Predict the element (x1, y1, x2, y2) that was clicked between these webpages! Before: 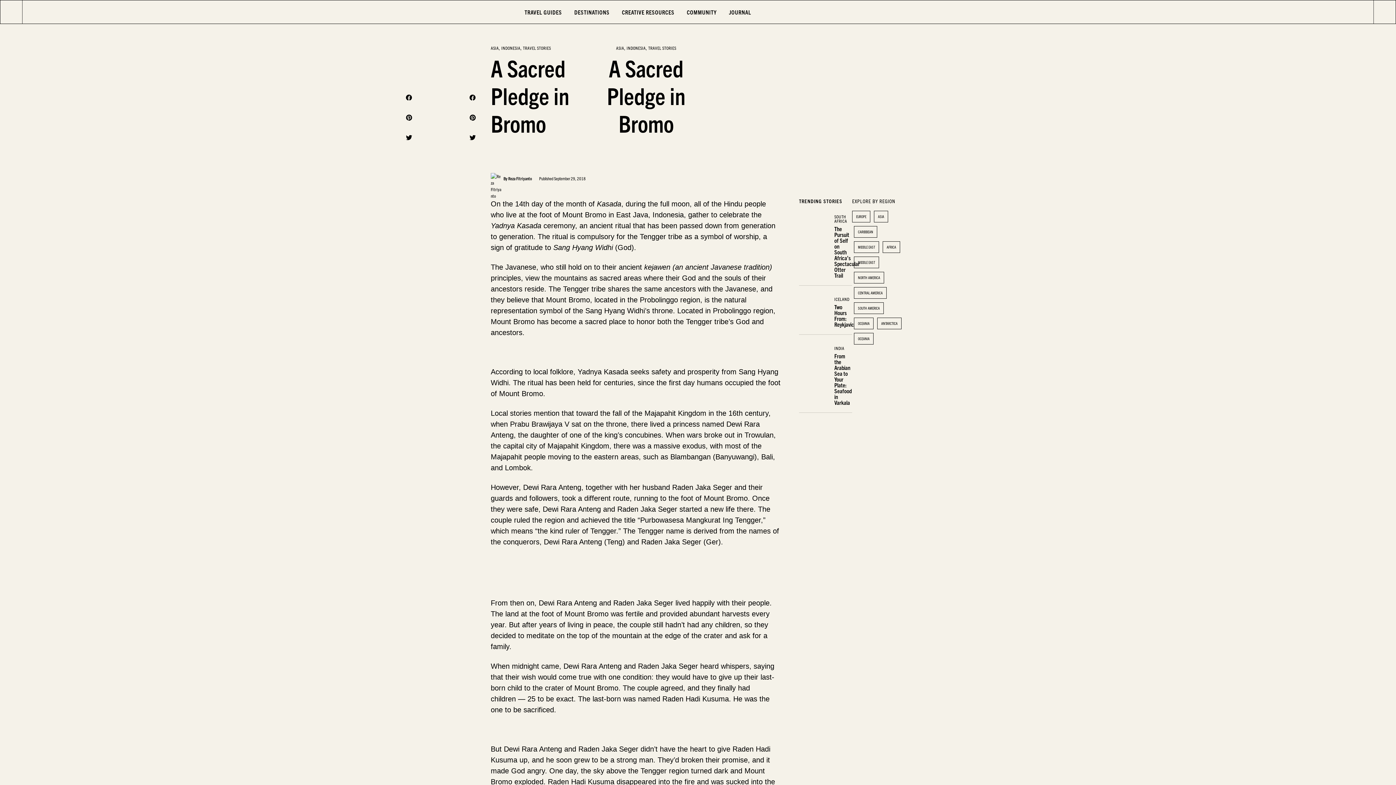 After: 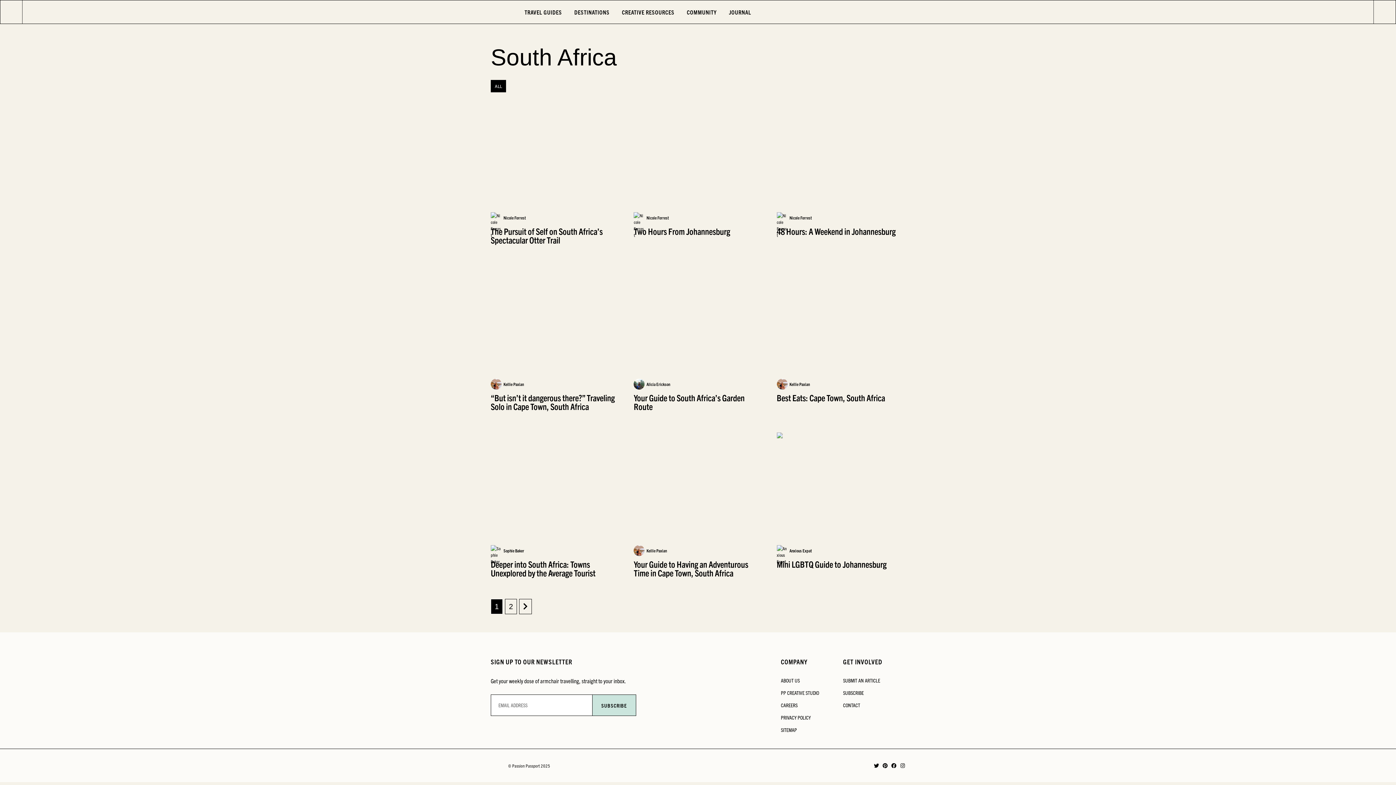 Action: label: SOUTH AFRICA bbox: (834, 214, 852, 223)